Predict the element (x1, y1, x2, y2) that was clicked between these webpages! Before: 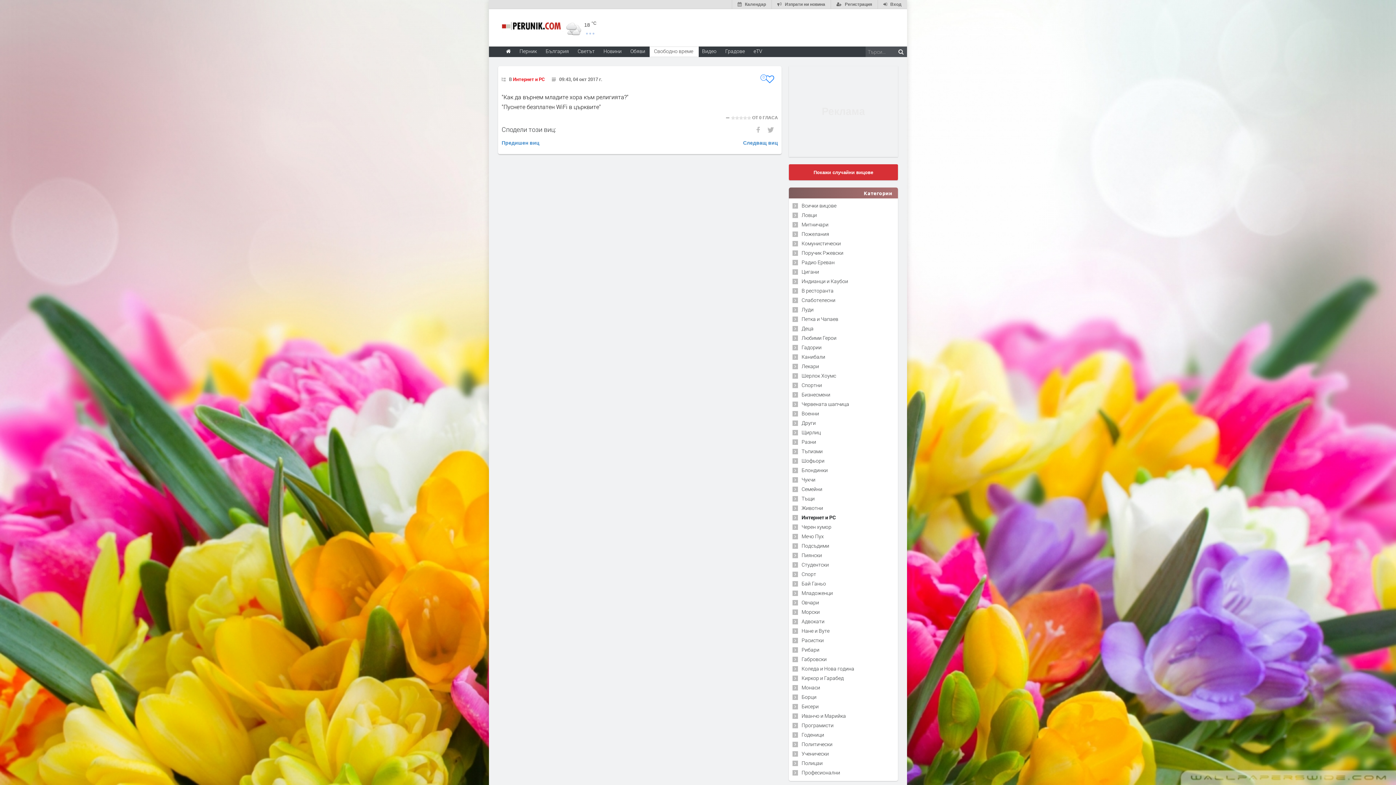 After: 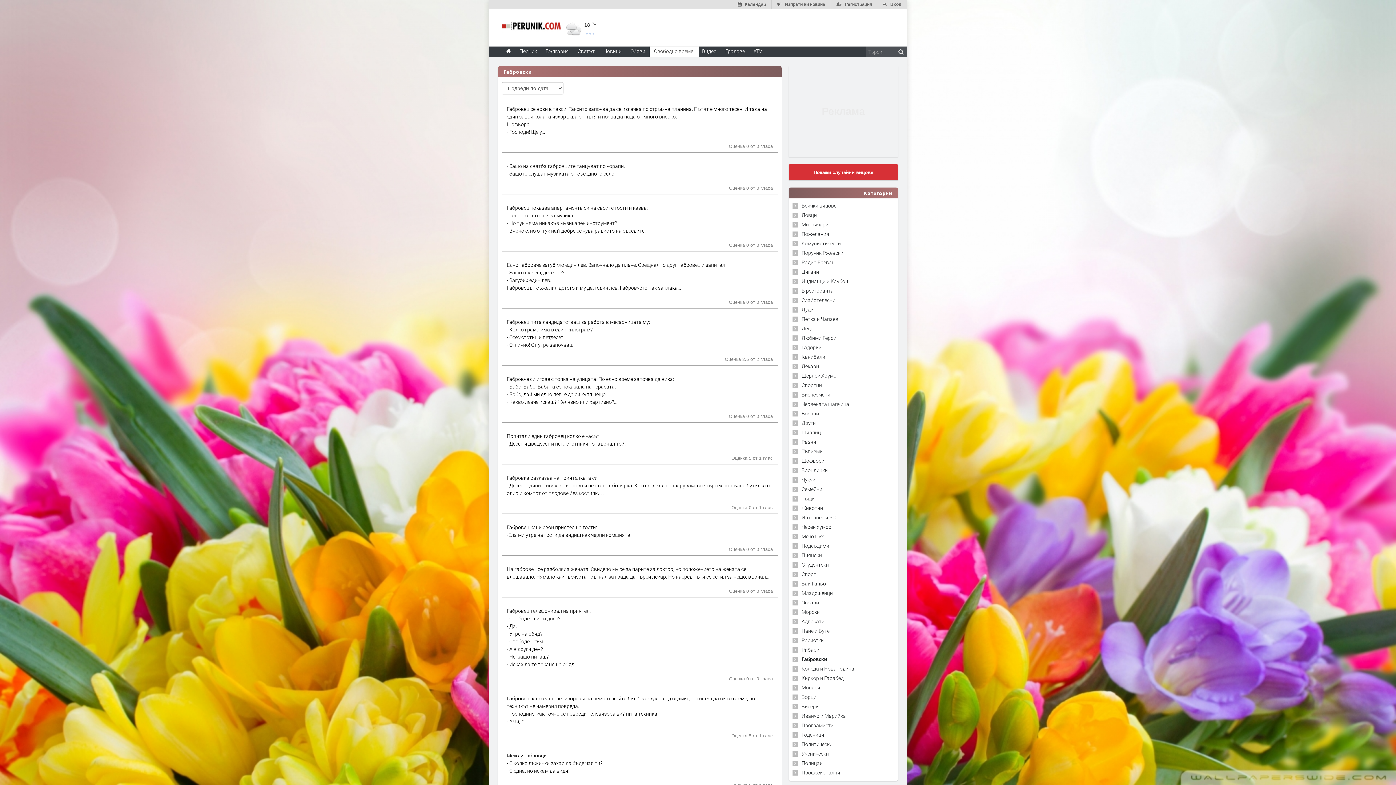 Action: label: Габровски bbox: (801, 656, 826, 662)